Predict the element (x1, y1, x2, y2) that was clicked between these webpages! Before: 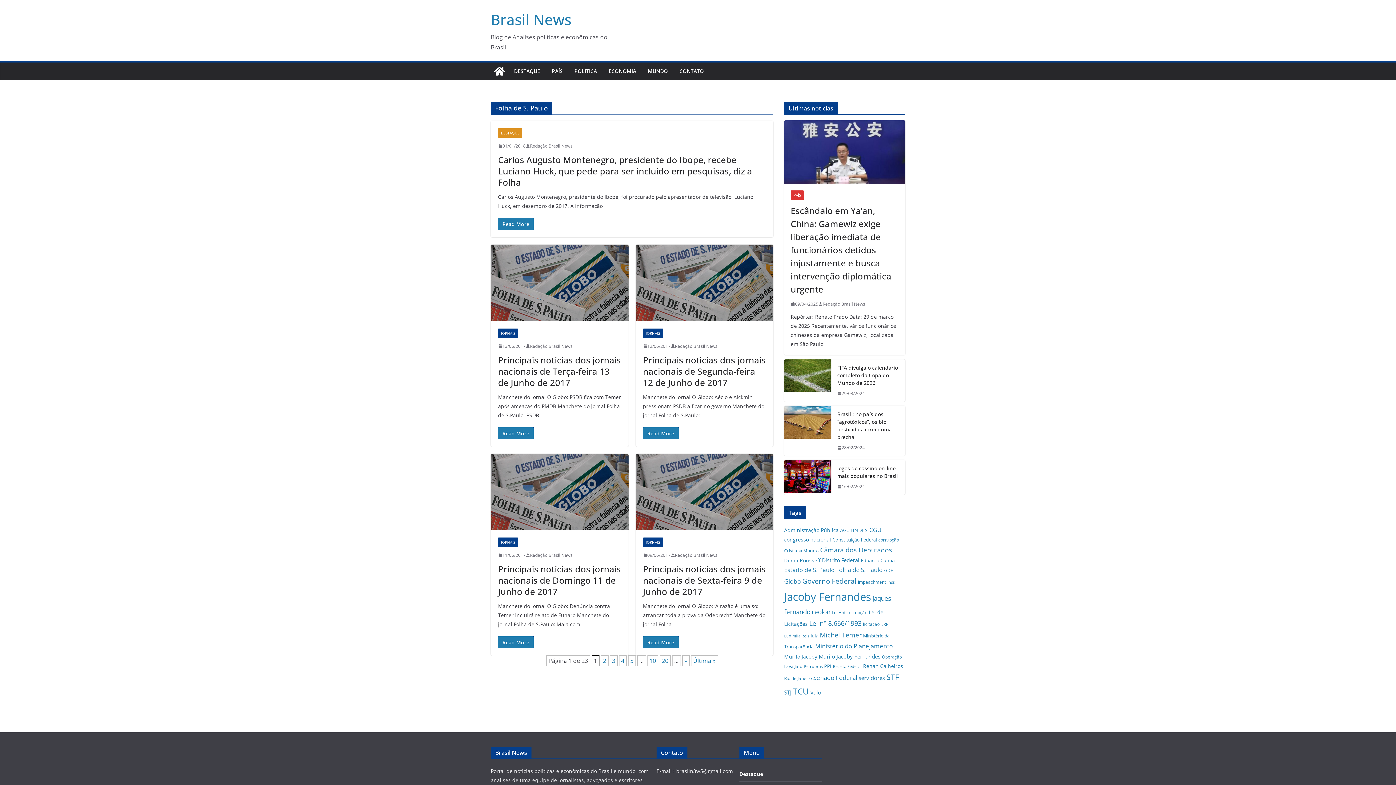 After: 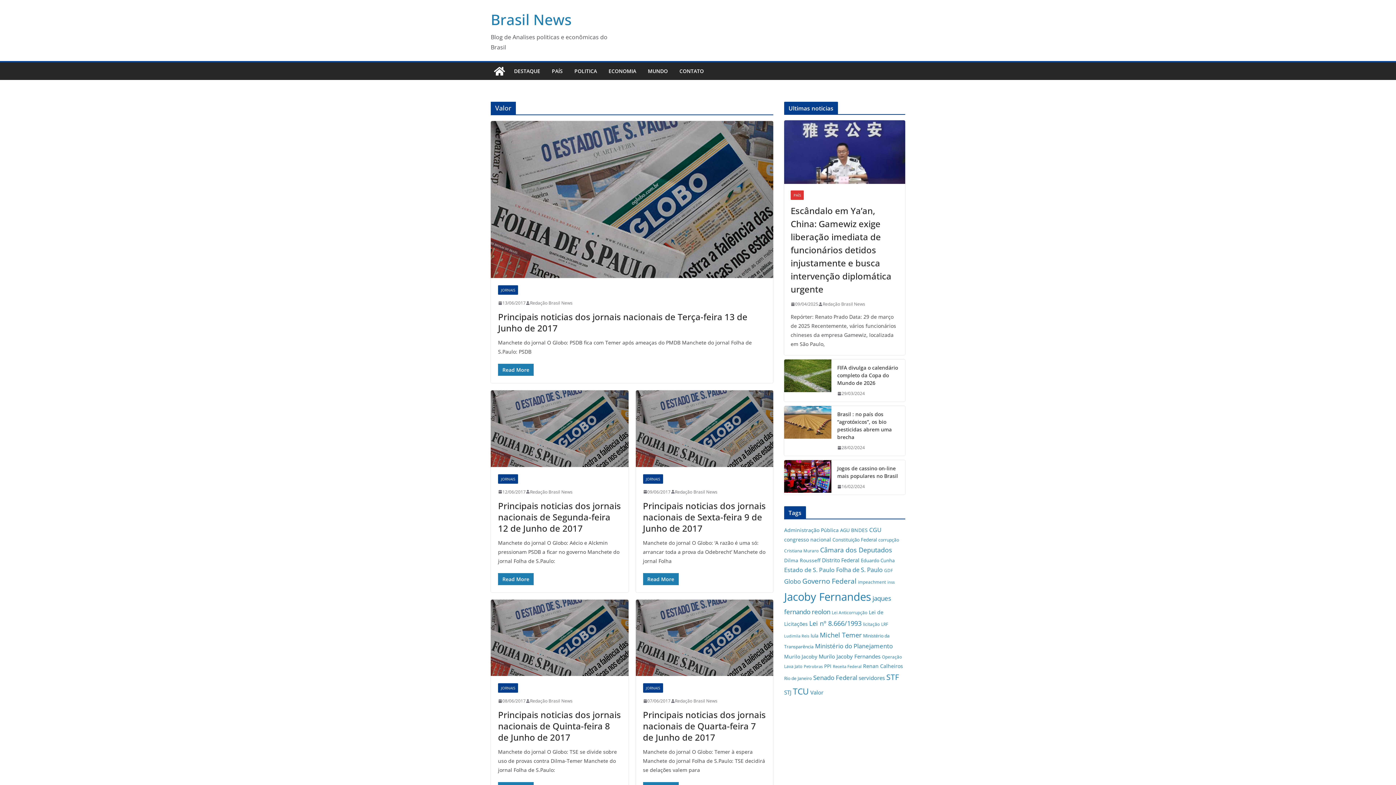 Action: label: Valor (78 itens) bbox: (810, 689, 823, 696)